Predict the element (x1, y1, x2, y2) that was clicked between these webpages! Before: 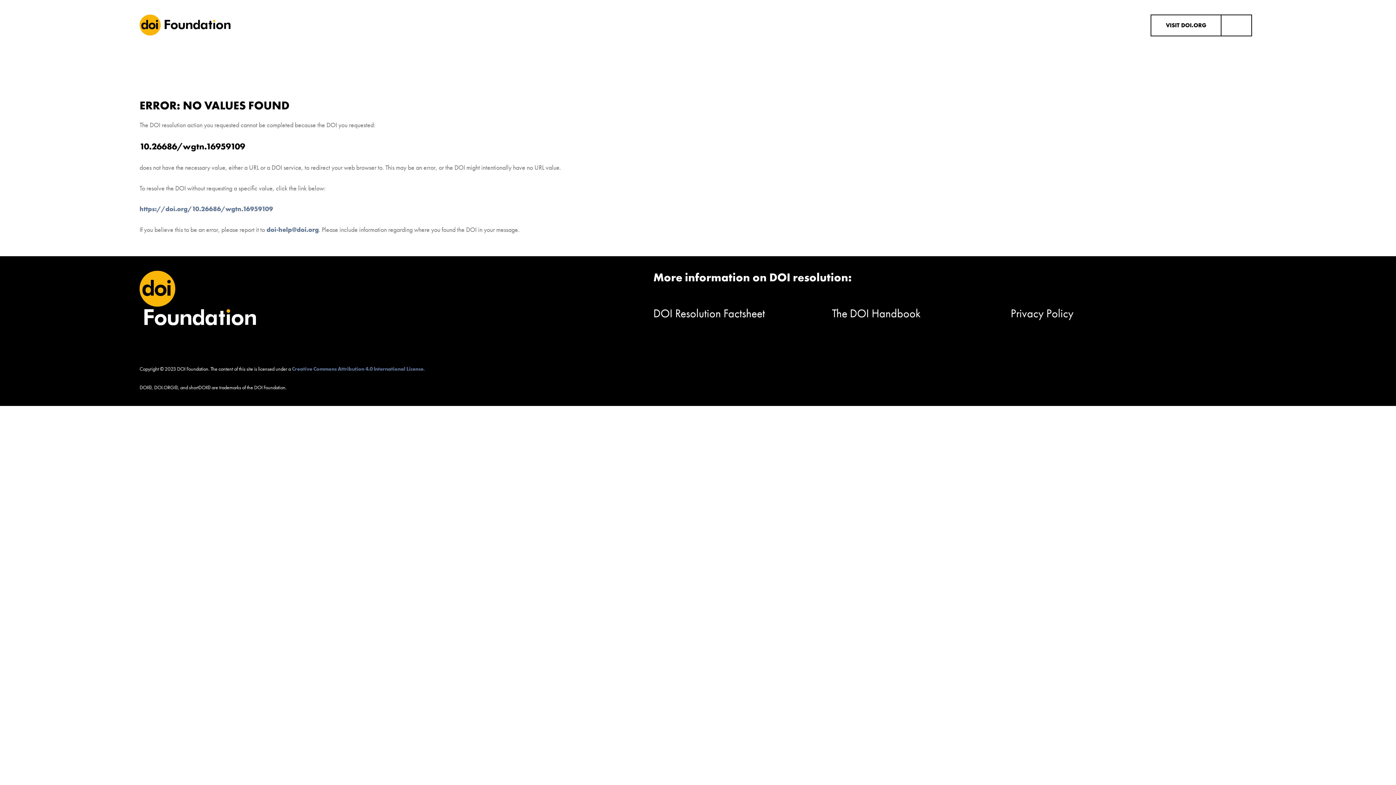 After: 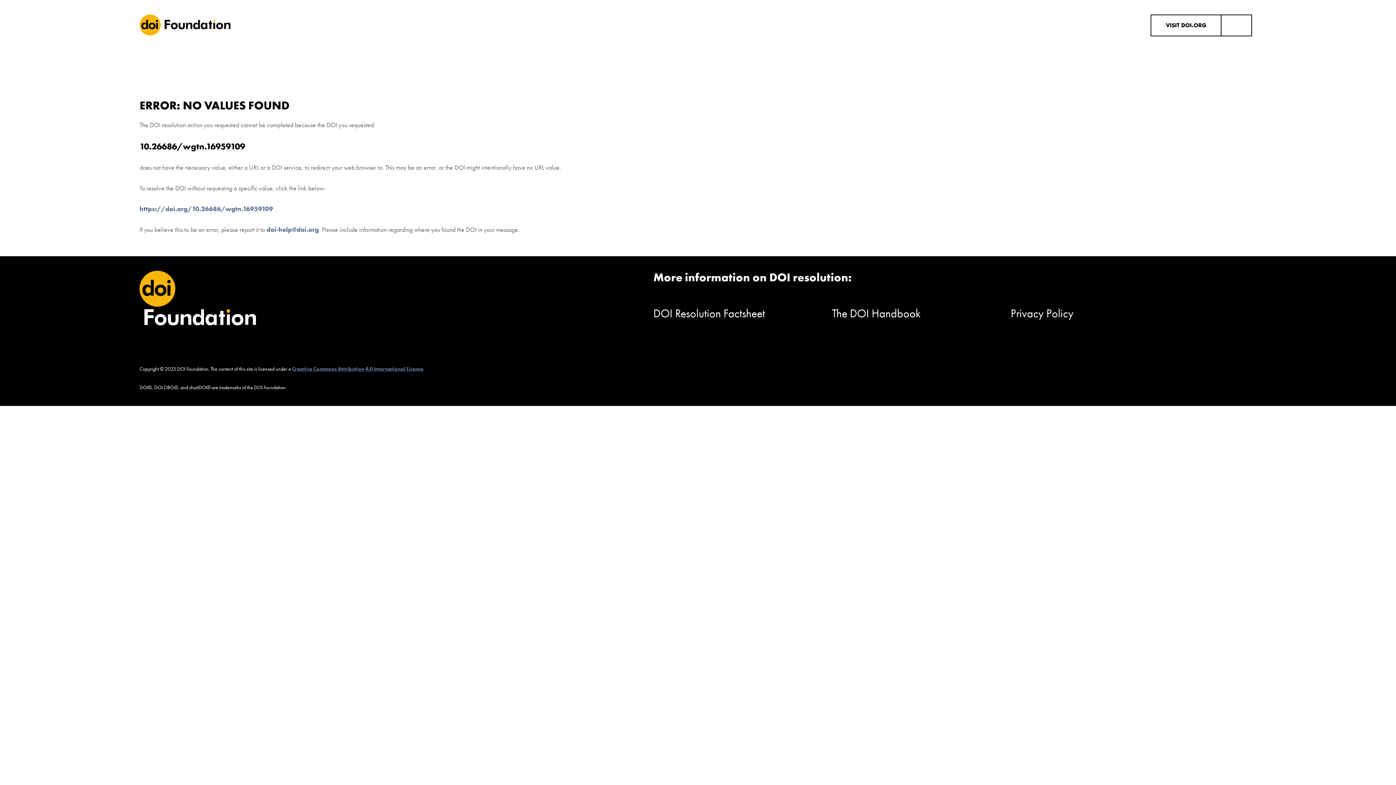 Action: label: Creative Commons Attribution 4.0 International License bbox: (292, 365, 423, 372)